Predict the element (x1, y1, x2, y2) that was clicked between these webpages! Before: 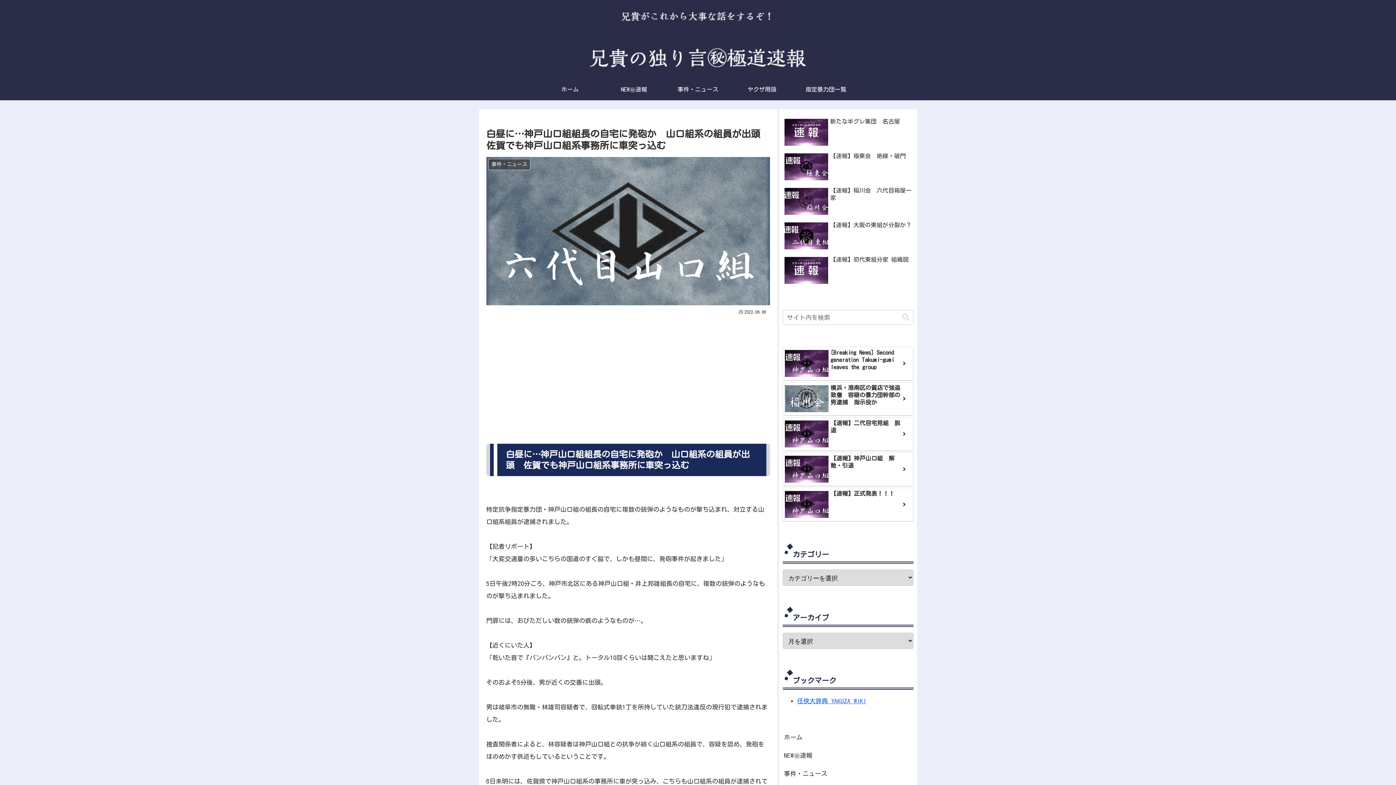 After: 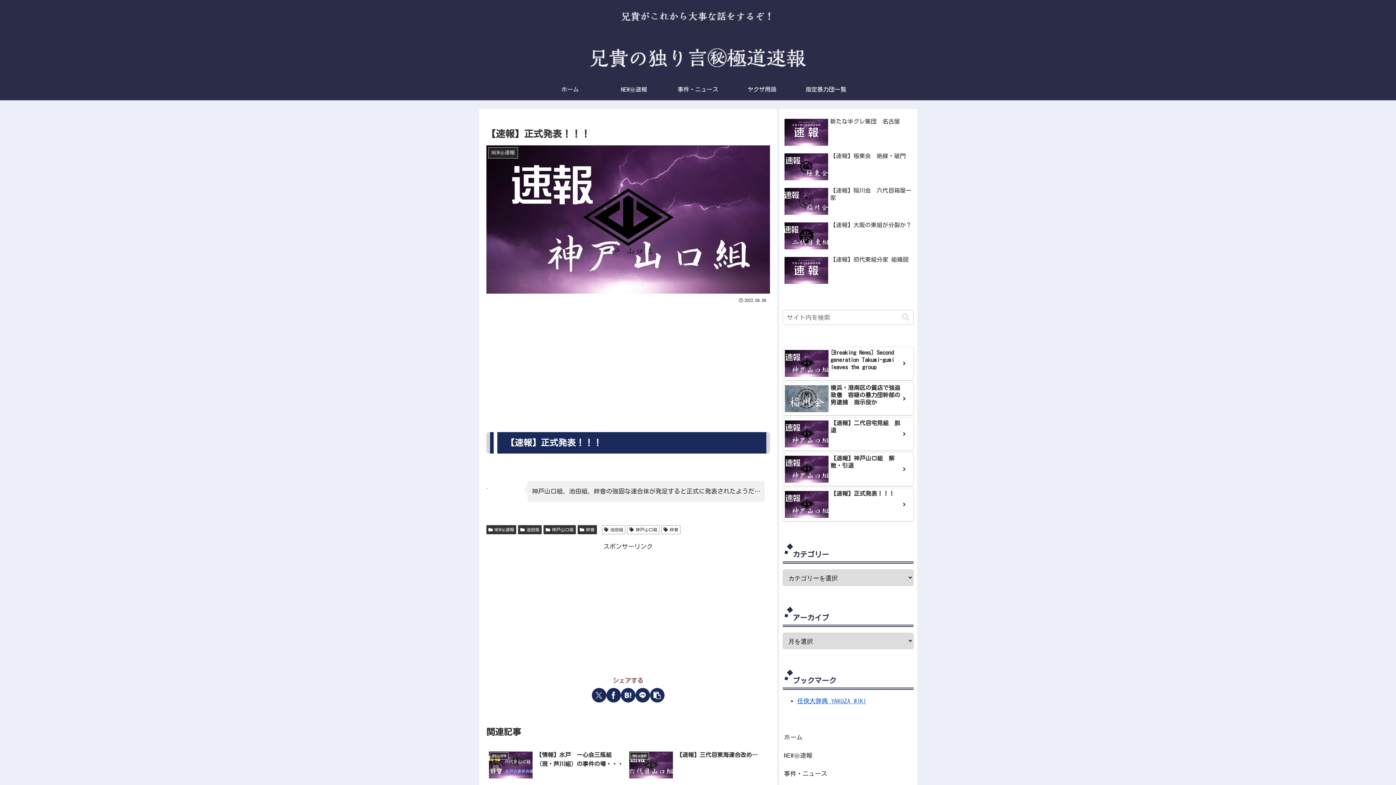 Action: bbox: (782, 487, 913, 521) label: 【速報】正式発表！！！